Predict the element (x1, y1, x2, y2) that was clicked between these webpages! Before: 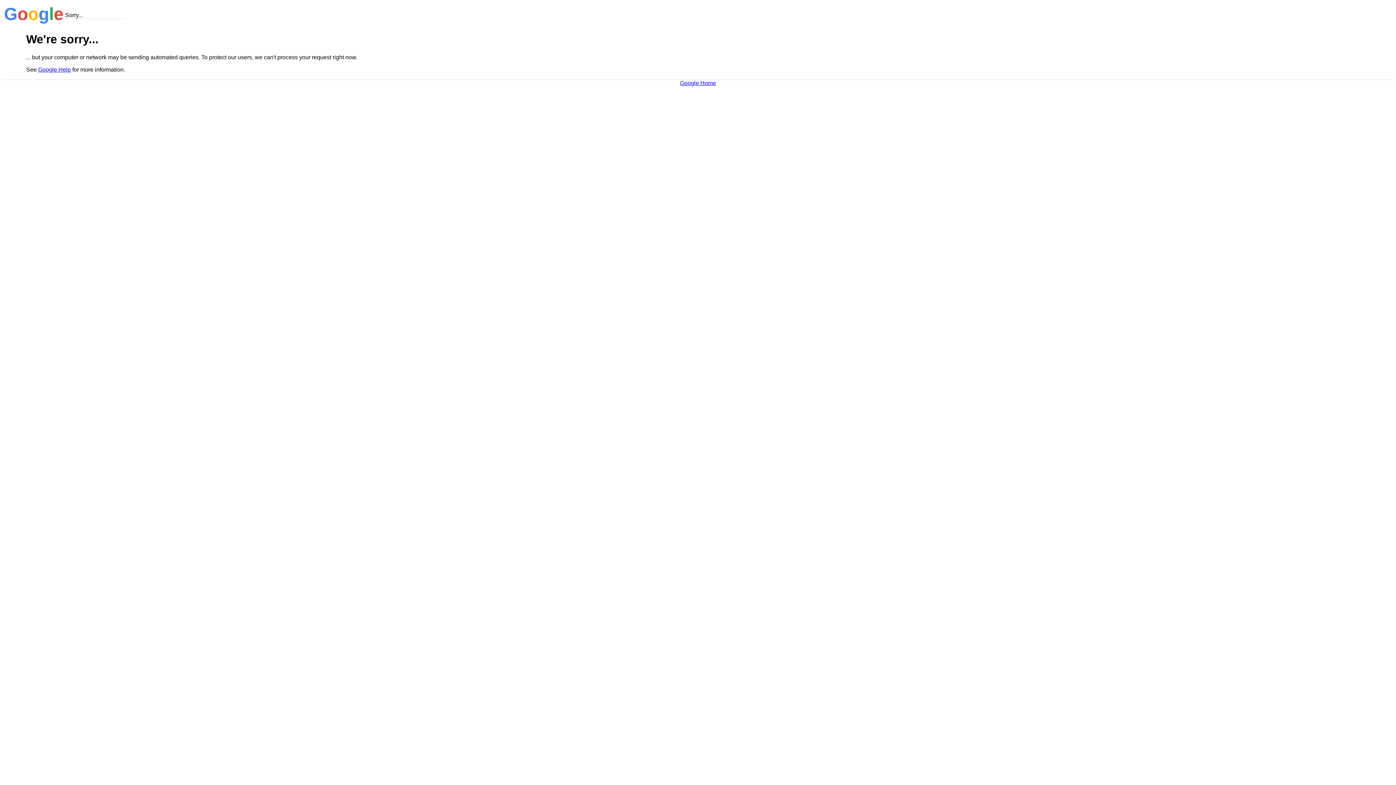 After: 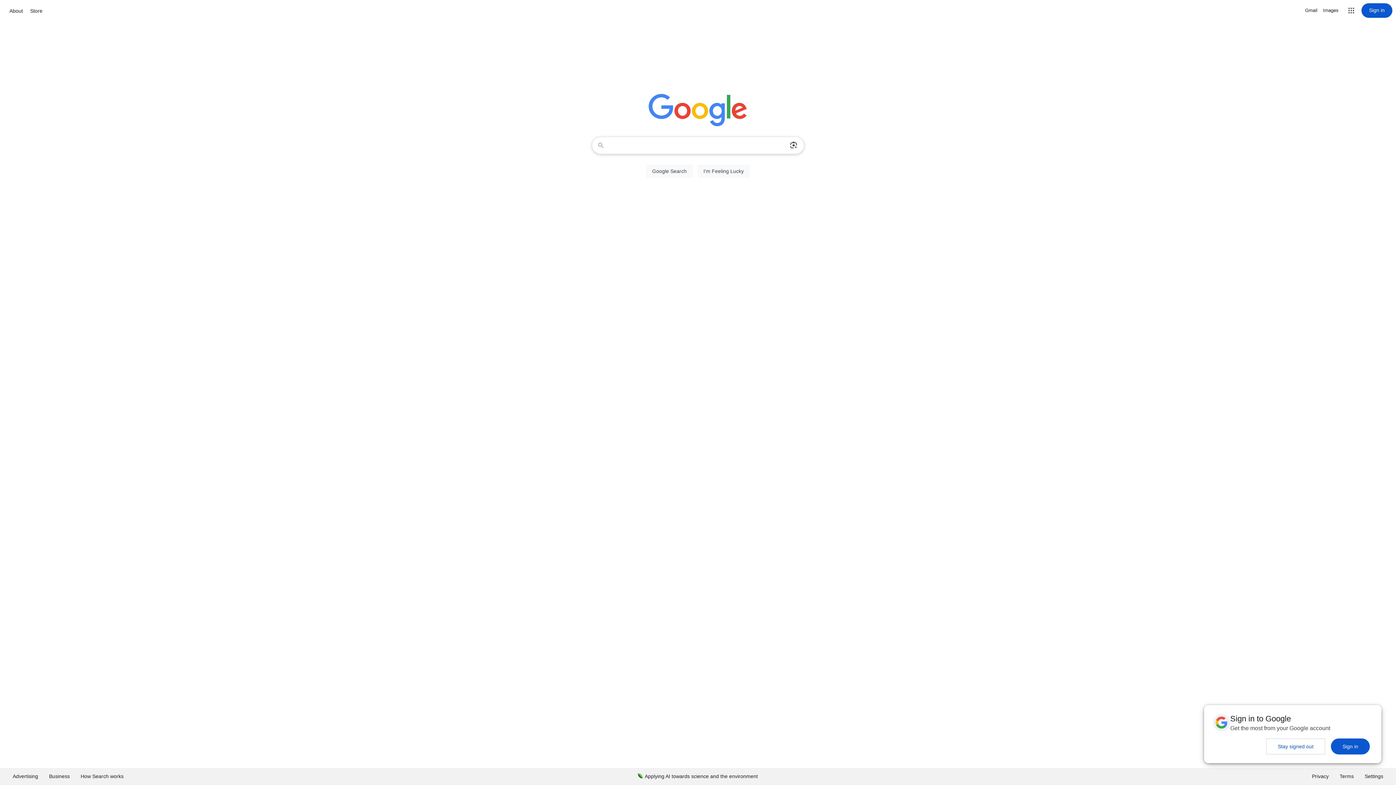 Action: label: Google Home bbox: (680, 79, 716, 86)